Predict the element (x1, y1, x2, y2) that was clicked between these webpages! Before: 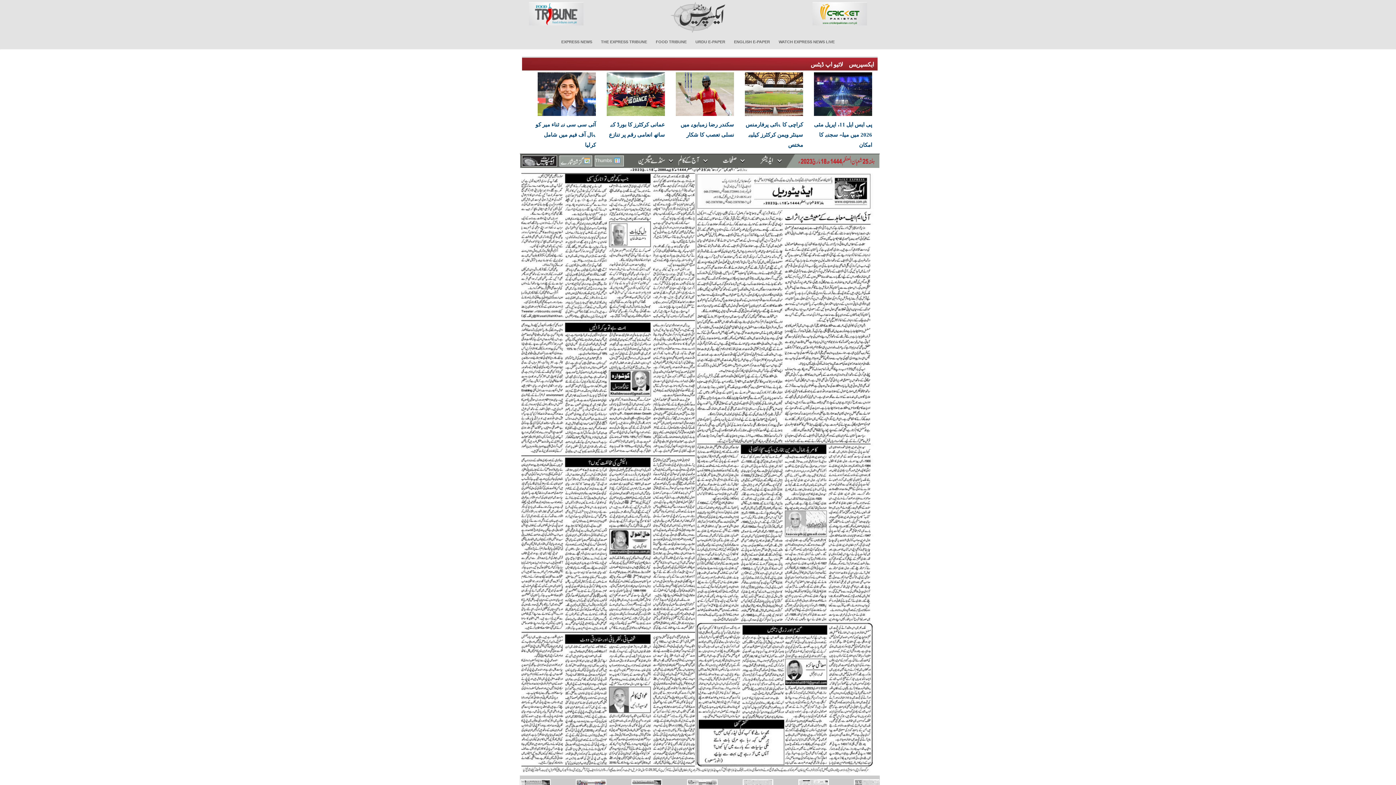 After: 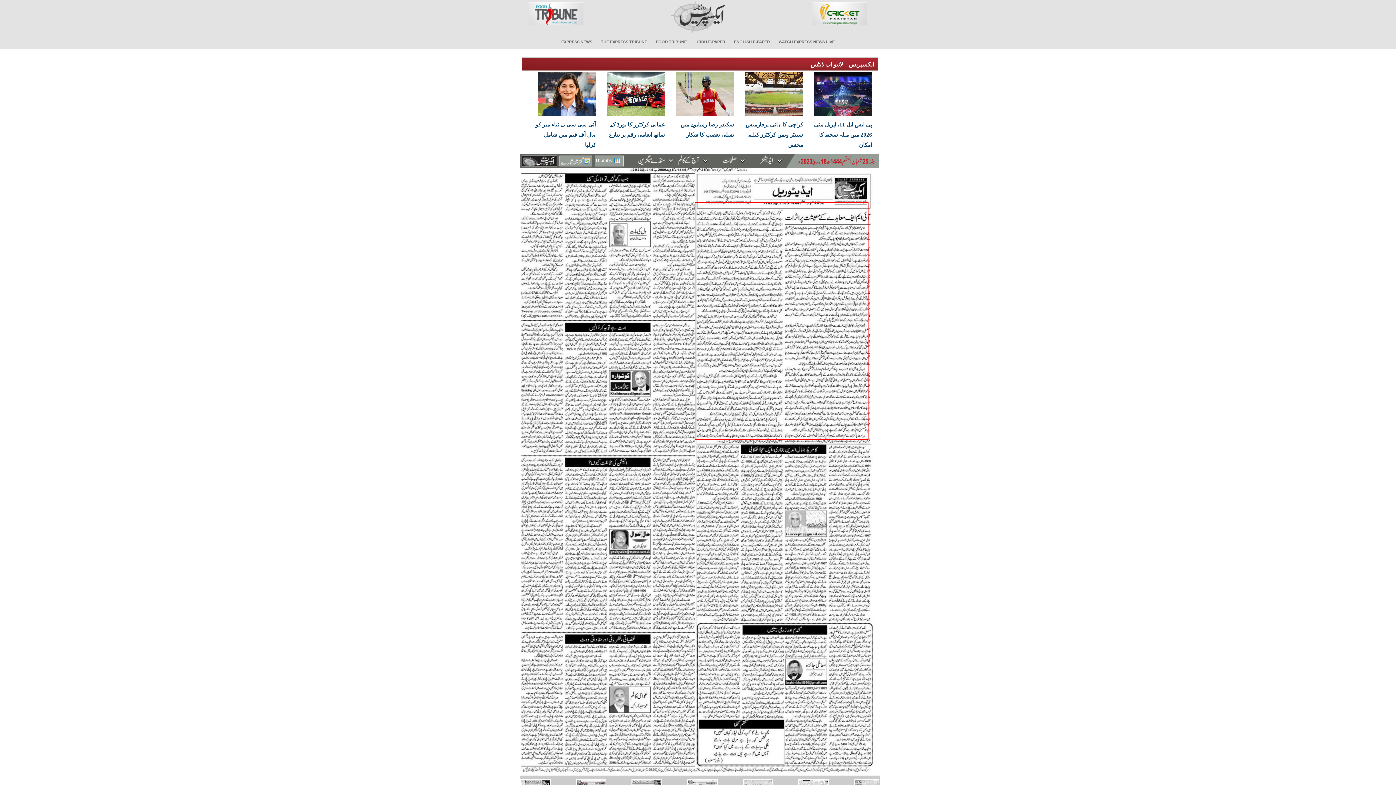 Action: bbox: (694, 202, 868, 440)